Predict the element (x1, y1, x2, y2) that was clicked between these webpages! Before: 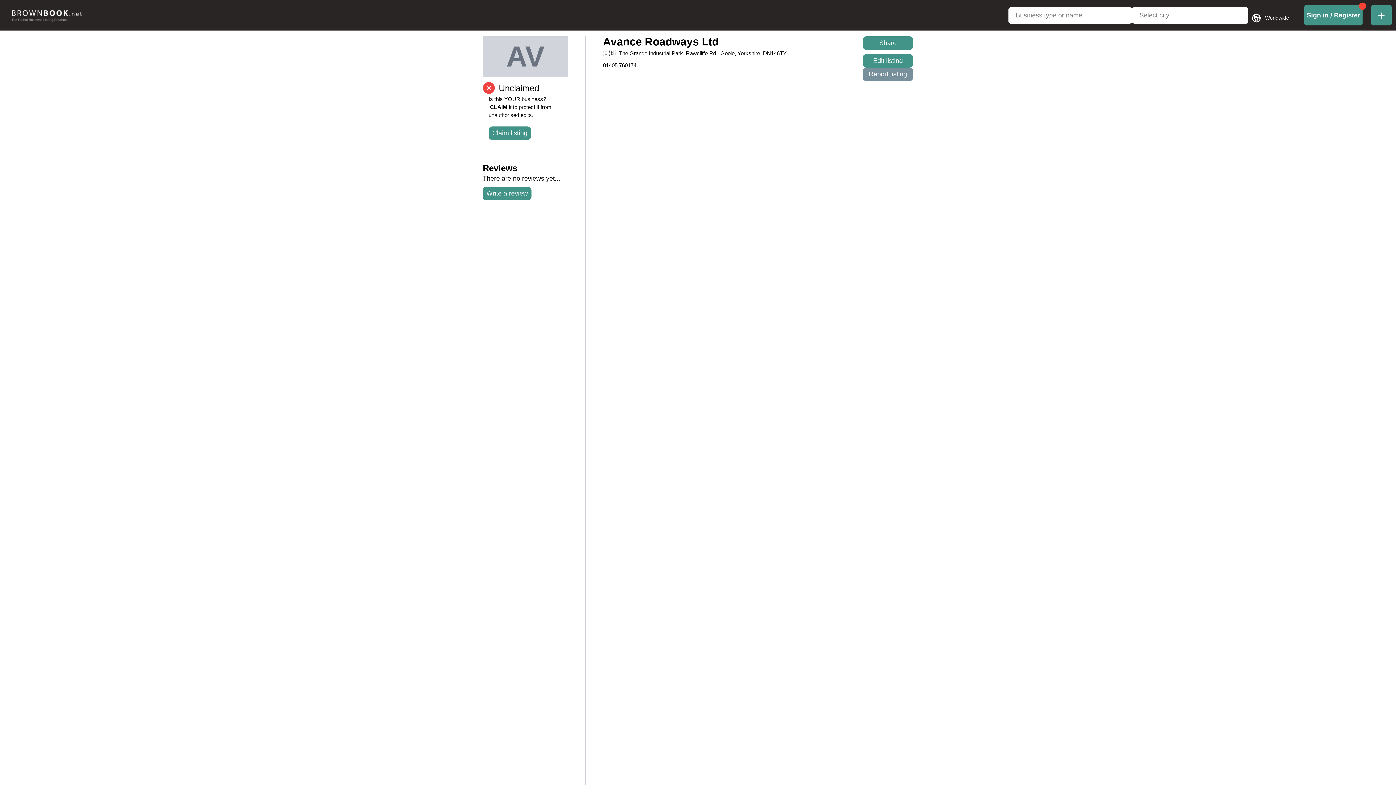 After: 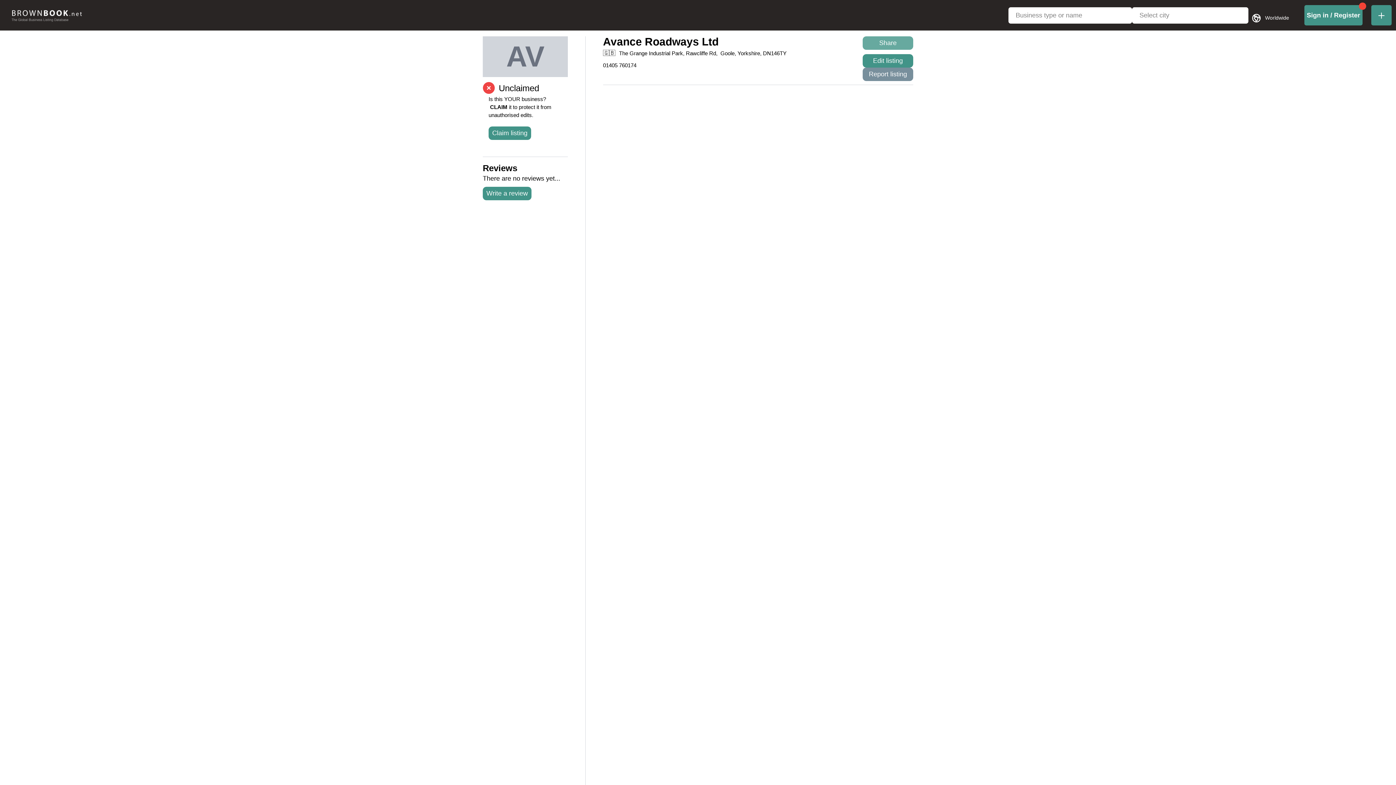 Action: label: Share bbox: (862, 36, 913, 49)